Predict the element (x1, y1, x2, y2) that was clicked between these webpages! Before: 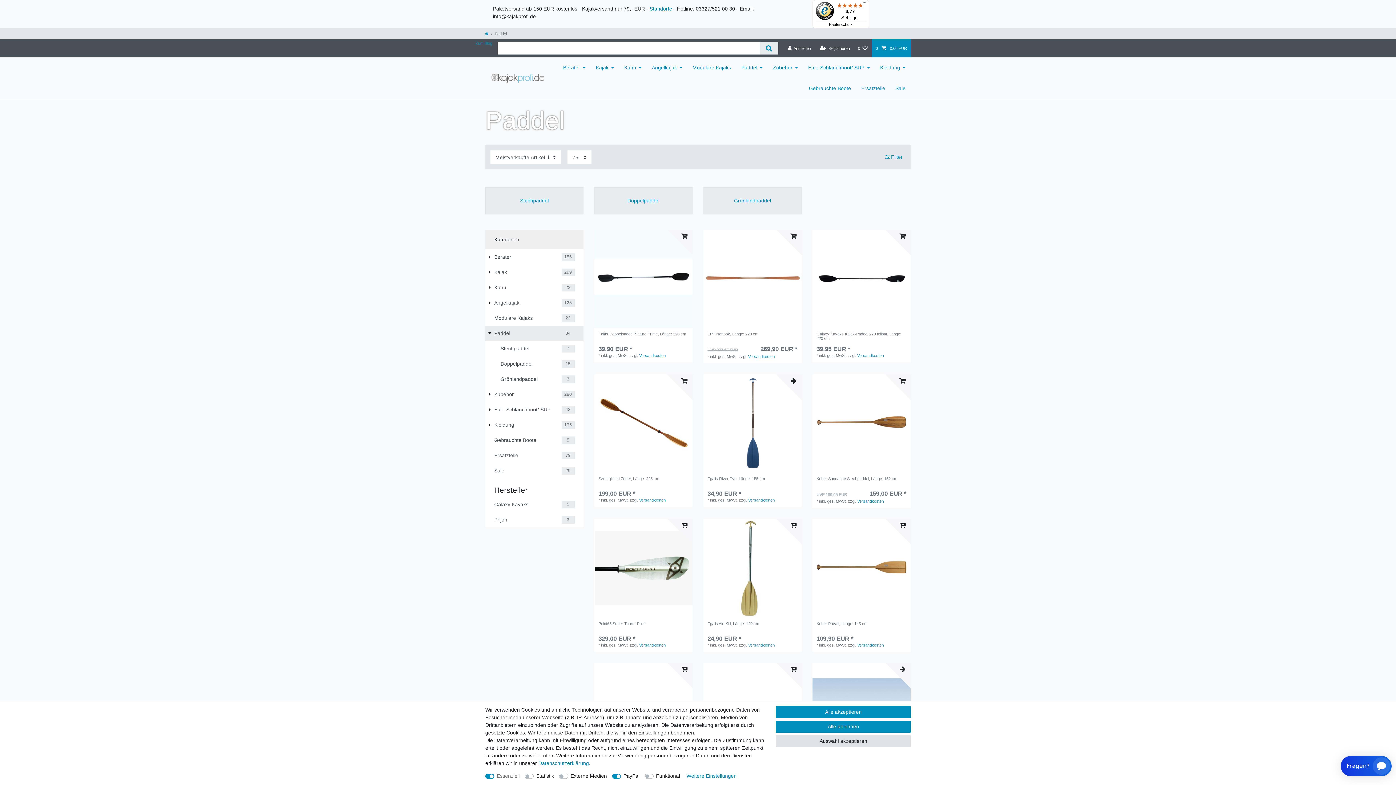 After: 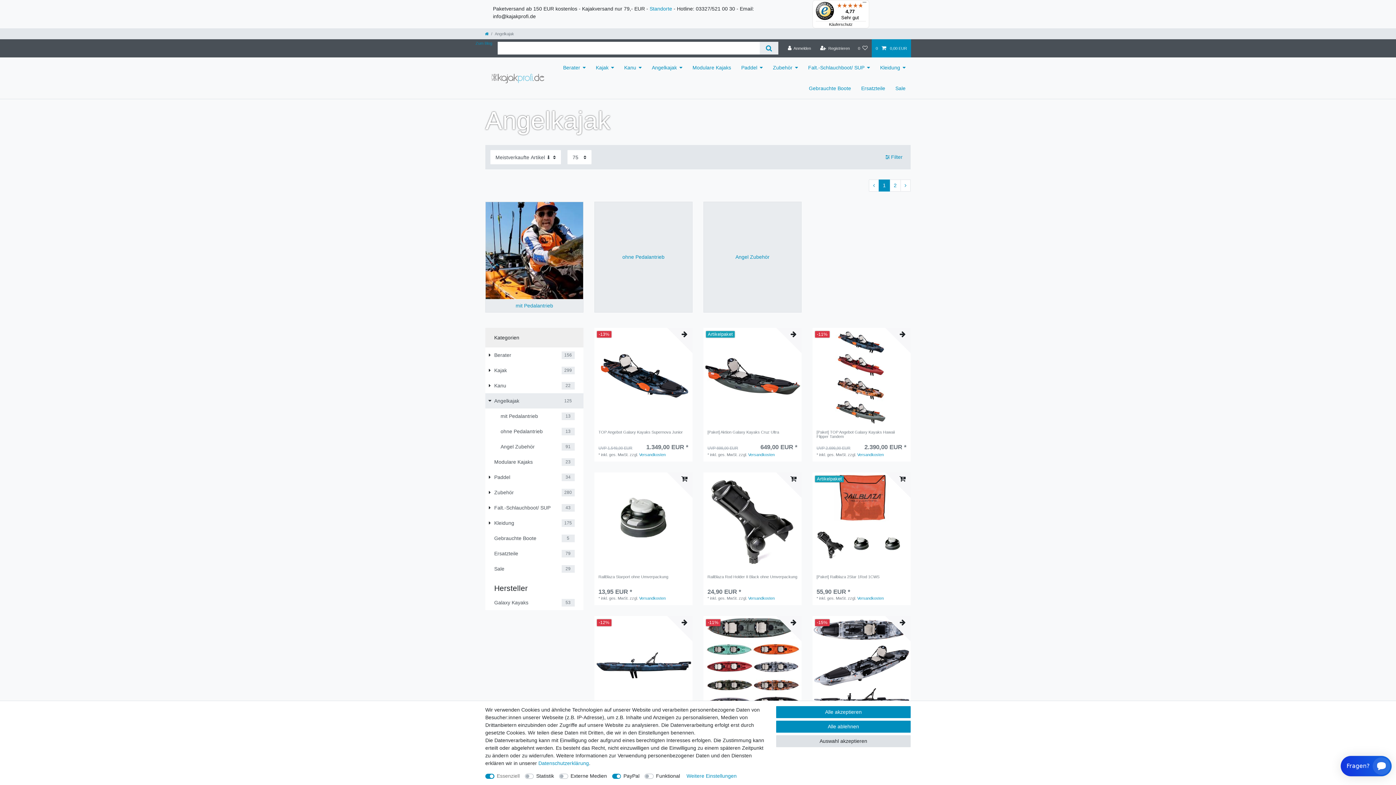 Action: label: Angelkajak
125 bbox: (485, 295, 583, 310)